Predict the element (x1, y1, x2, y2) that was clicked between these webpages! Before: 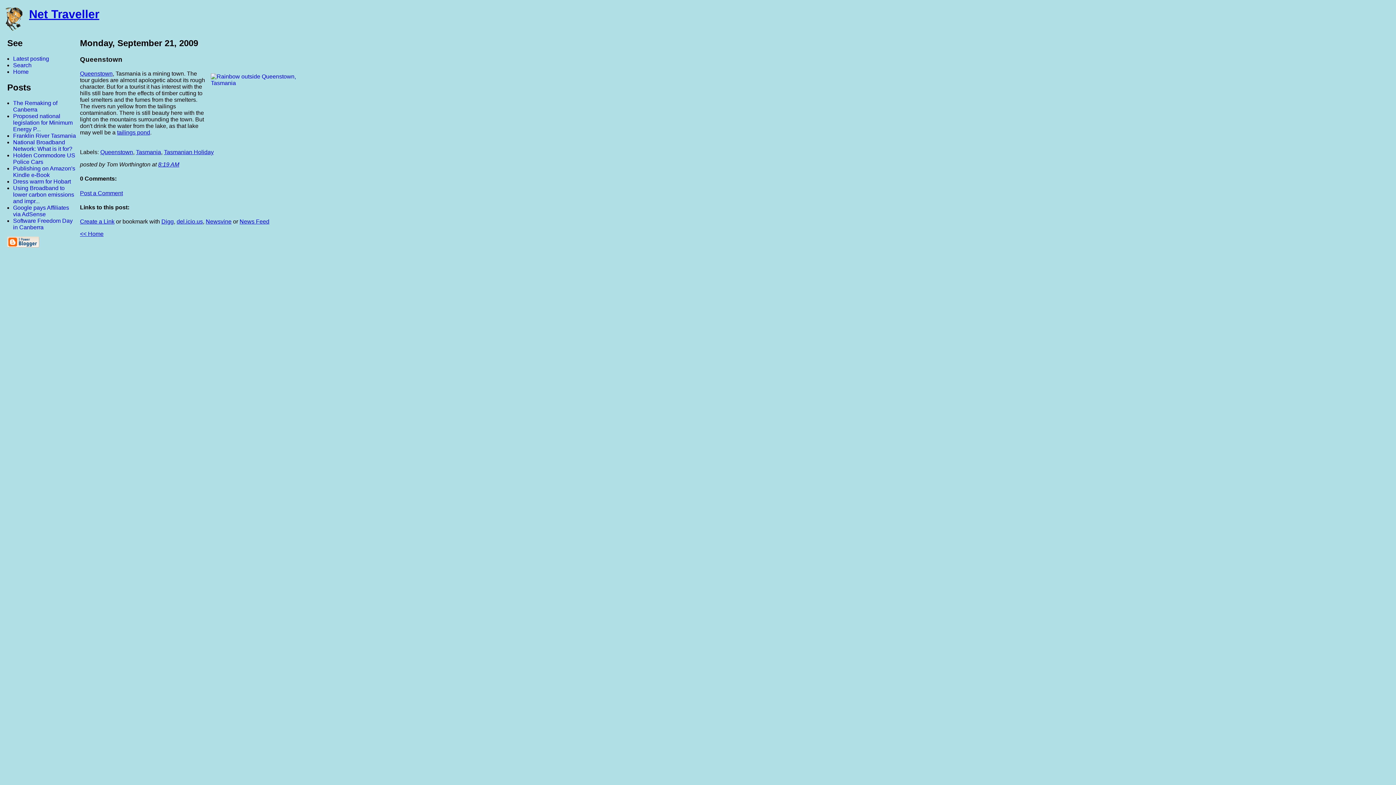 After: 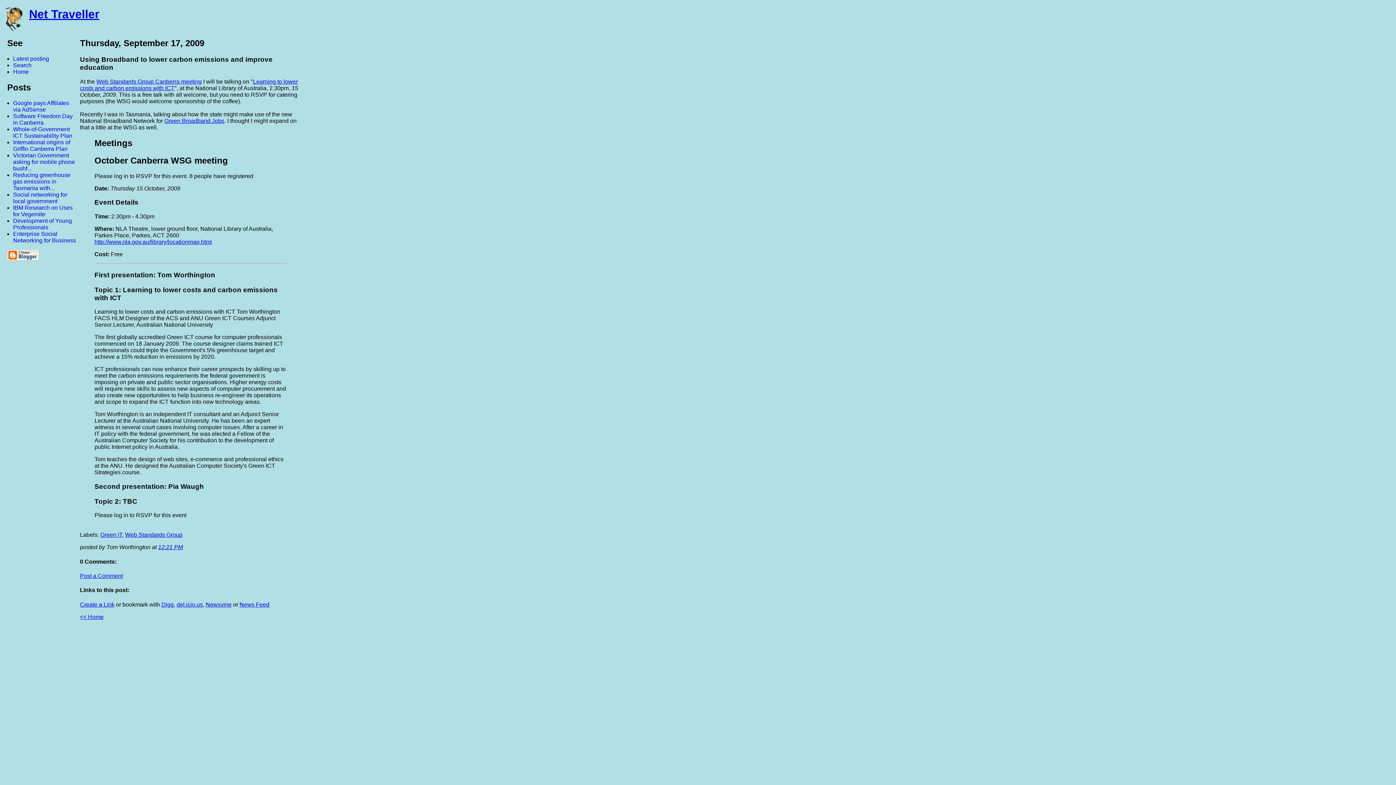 Action: label: Using Broadband to lower carbon emissions and impr... bbox: (13, 185, 74, 204)